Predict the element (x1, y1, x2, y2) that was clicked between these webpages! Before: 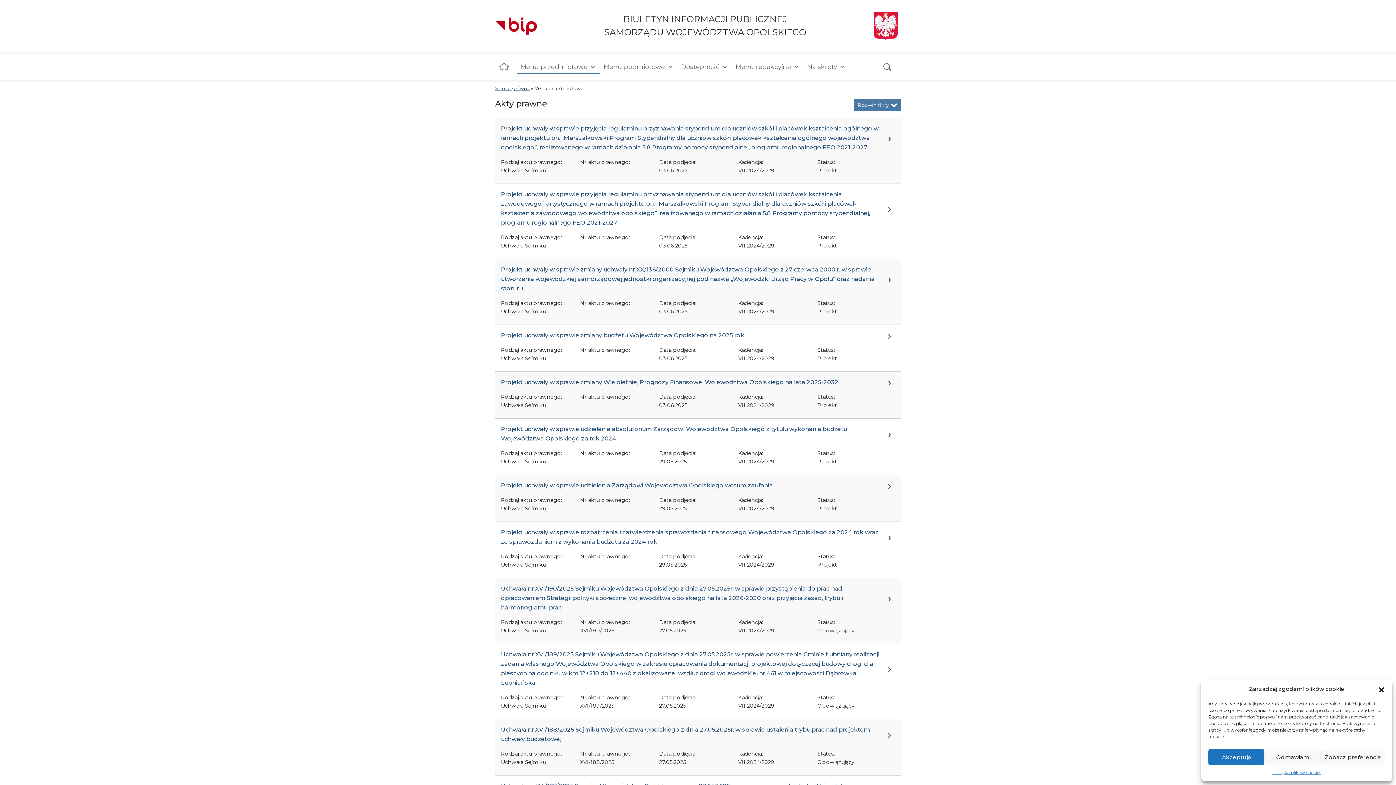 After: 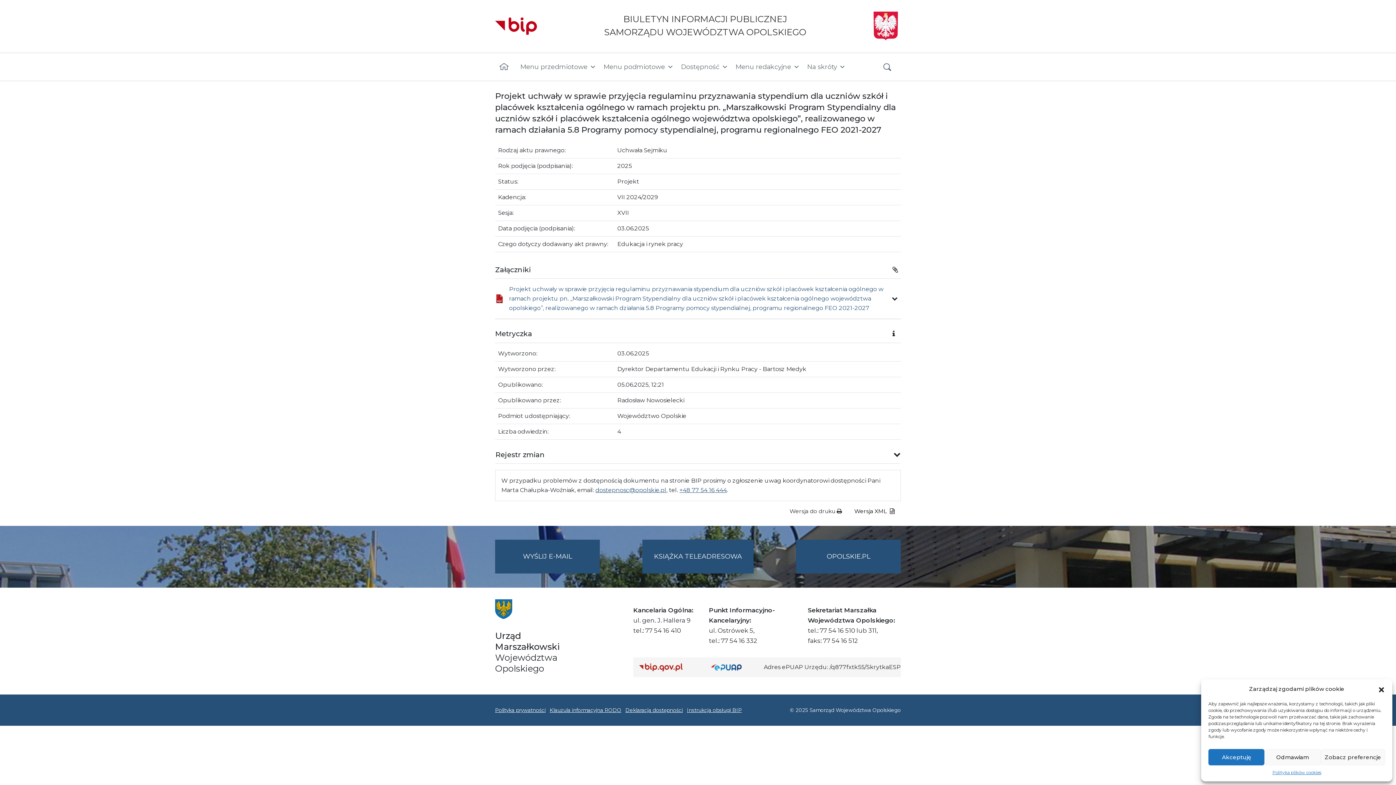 Action: label: Projekt uchwały w sprawie przyjęcia regulaminu przyznawania stypendium dla uczniów szkół i placówek kształcenia ogólnego w ramach projektu pn. „Marszałkowski Program Stypendialny dla uczniów szkół i placówek kształcenia ogólnego województwa opolskiego”, realizowanego w ramach działania 5.8 Programy pomocy stypendialnej, programu regionalnego FEO 2021-2027 bbox: (501, 123, 895, 152)